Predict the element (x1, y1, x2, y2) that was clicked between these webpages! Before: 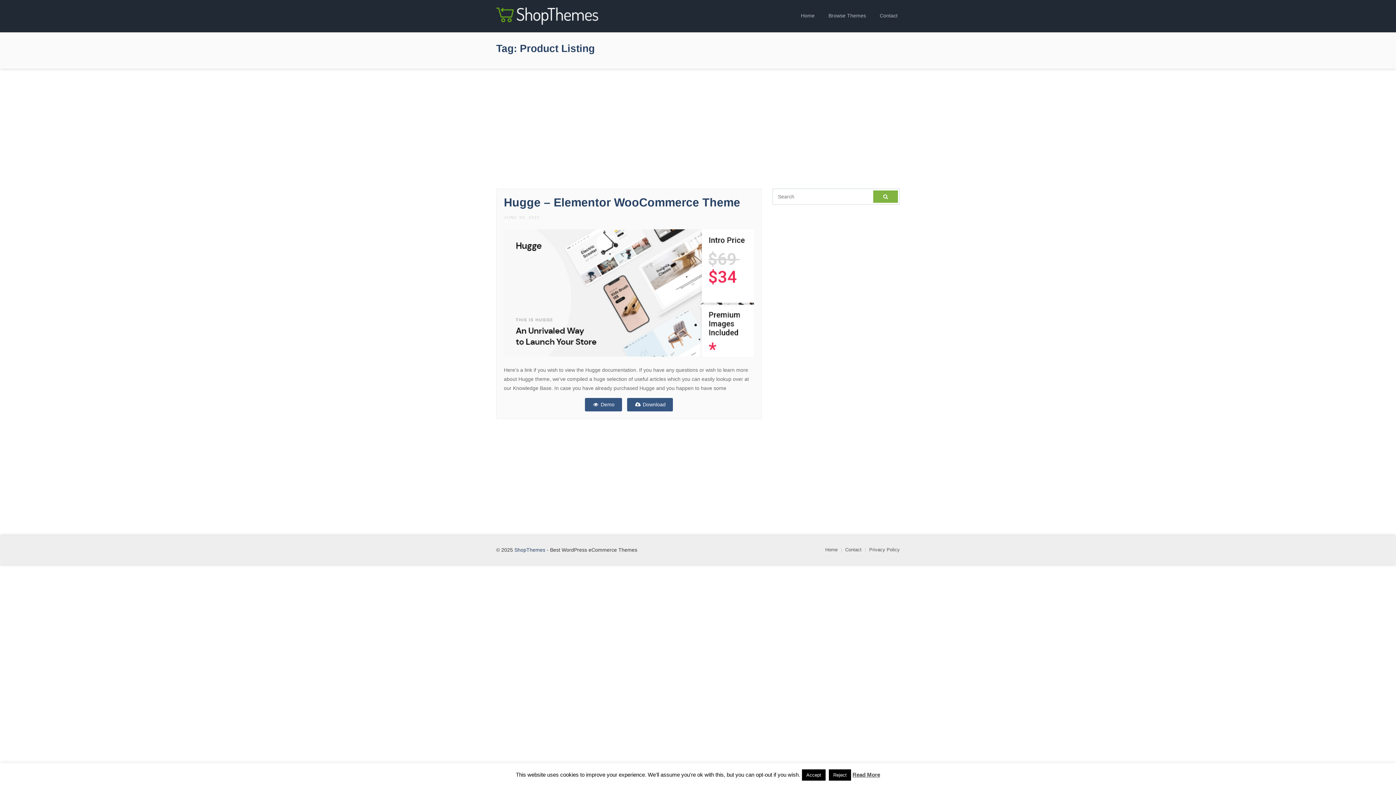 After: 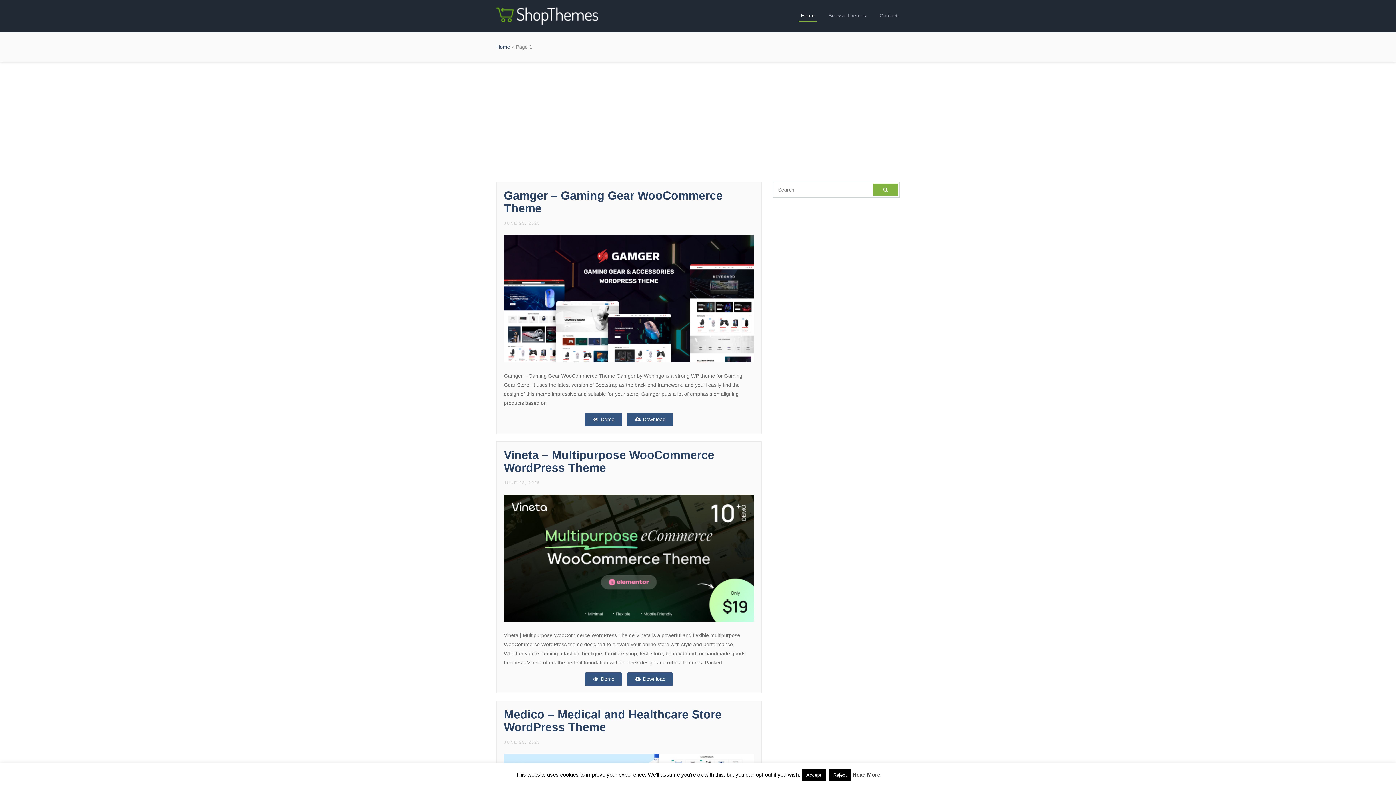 Action: bbox: (798, 10, 817, 21) label: Home